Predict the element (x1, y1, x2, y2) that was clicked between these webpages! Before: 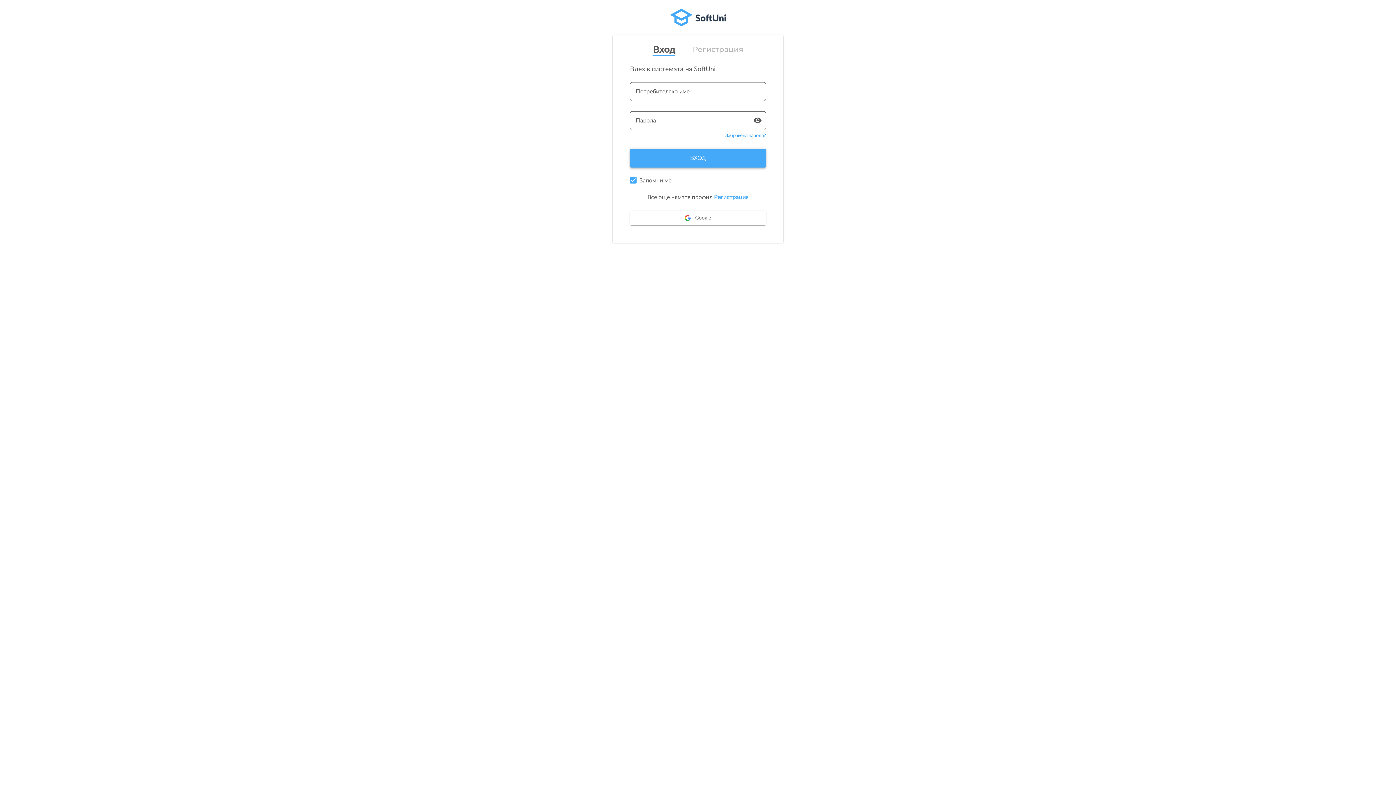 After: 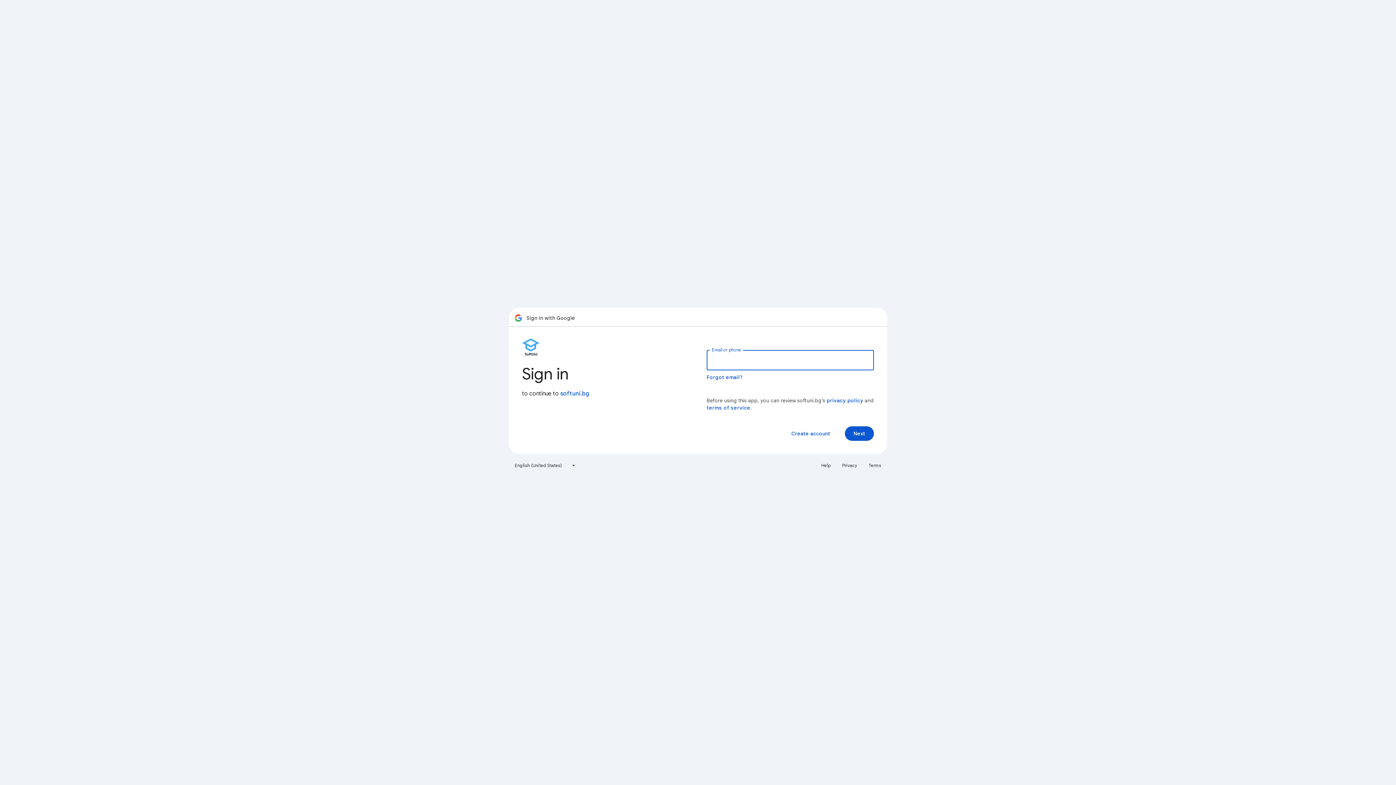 Action: bbox: (630, 210, 766, 225) label: Google